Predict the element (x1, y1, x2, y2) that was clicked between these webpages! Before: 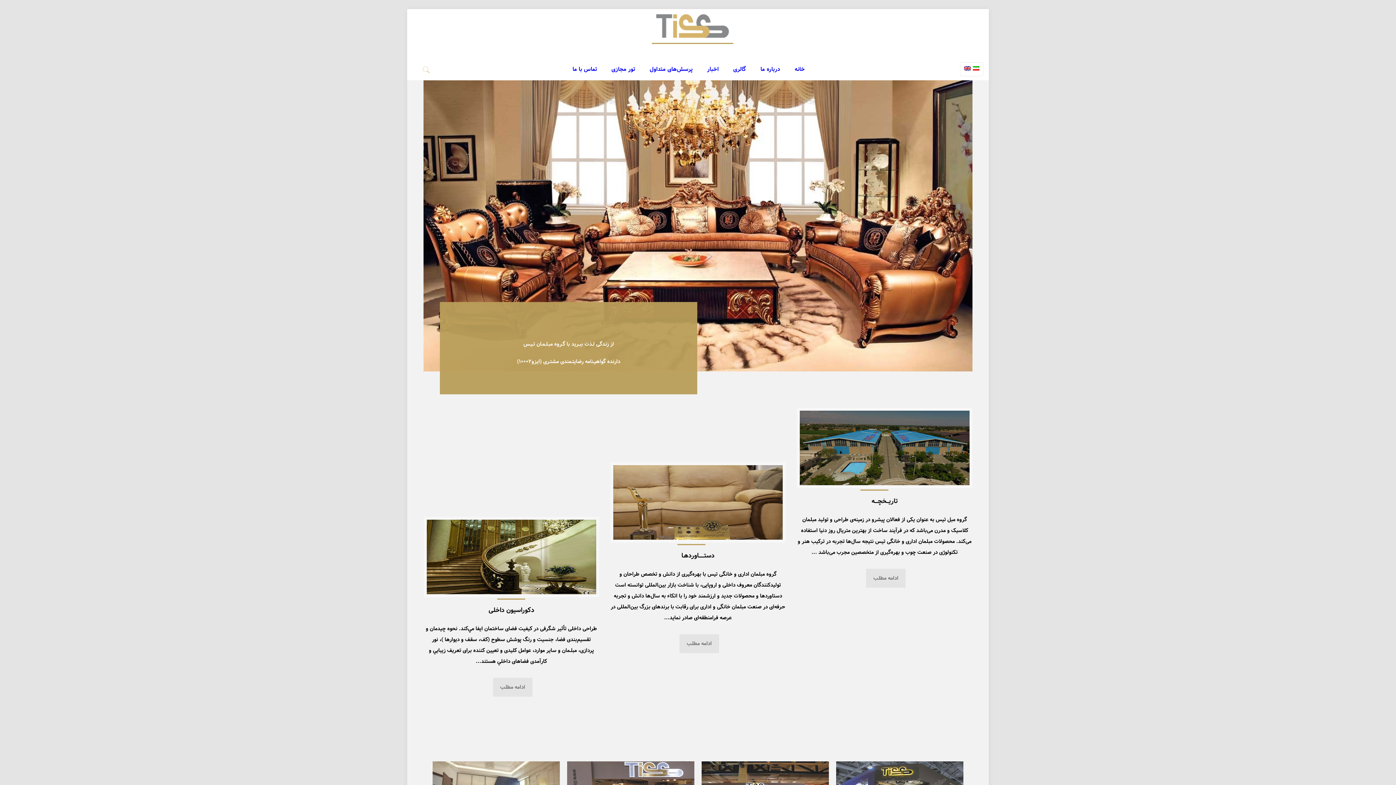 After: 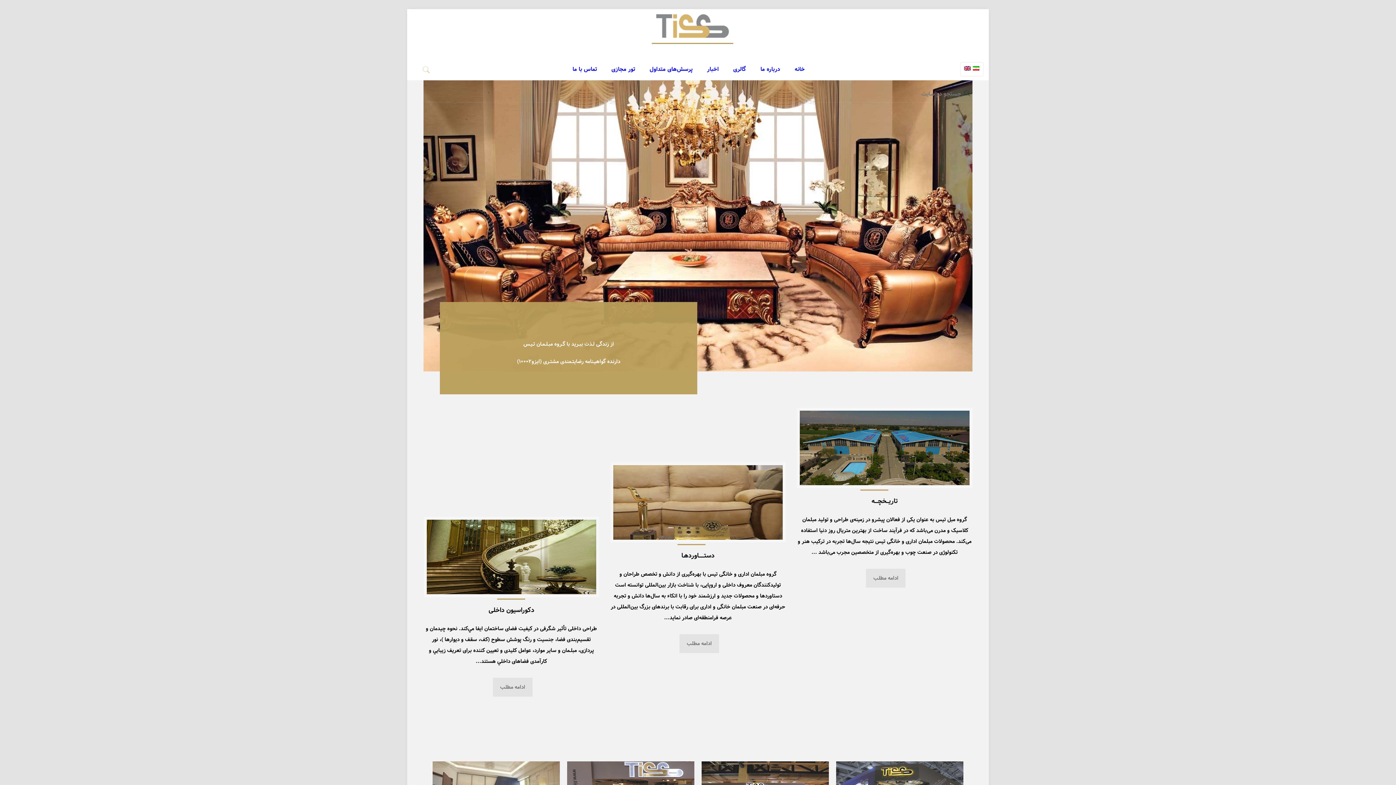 Action: bbox: (420, 65, 432, 74)